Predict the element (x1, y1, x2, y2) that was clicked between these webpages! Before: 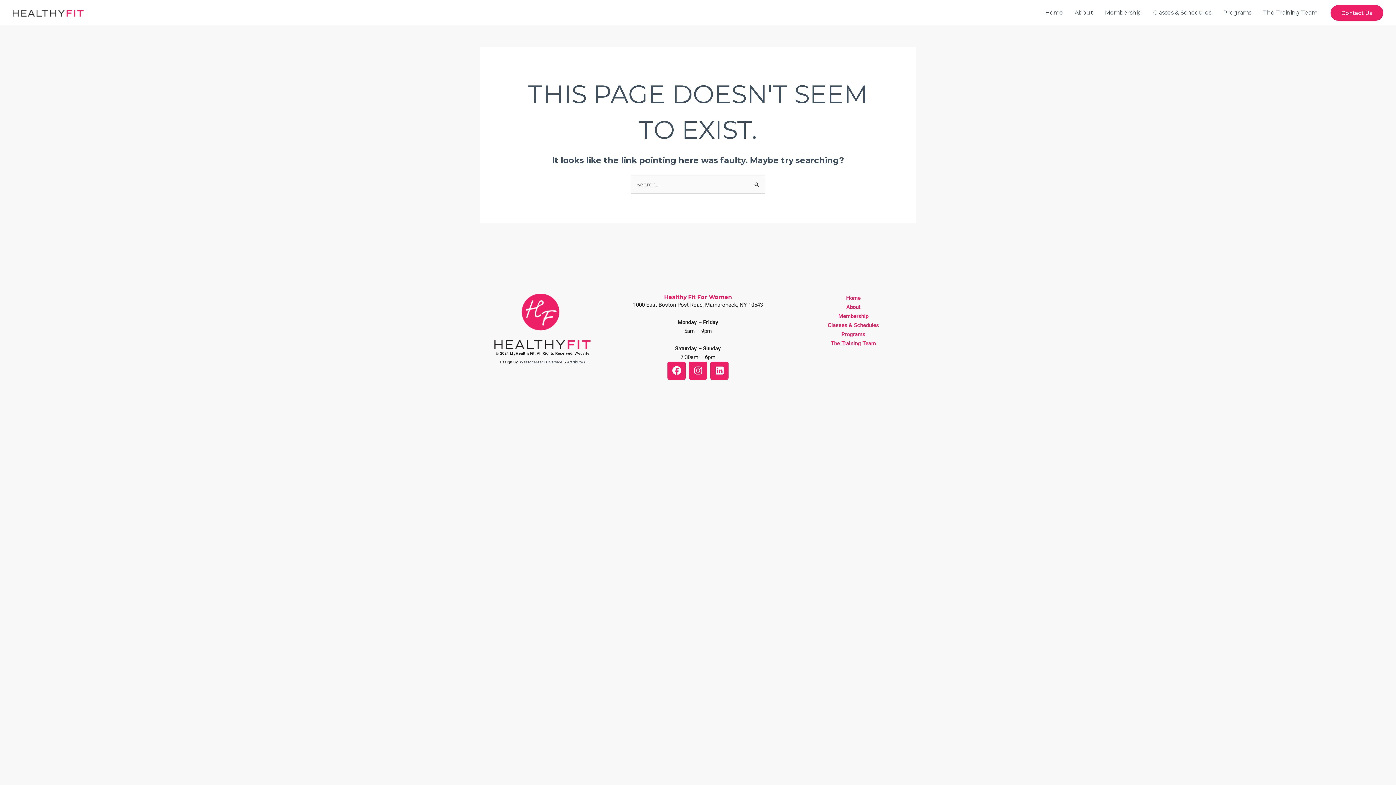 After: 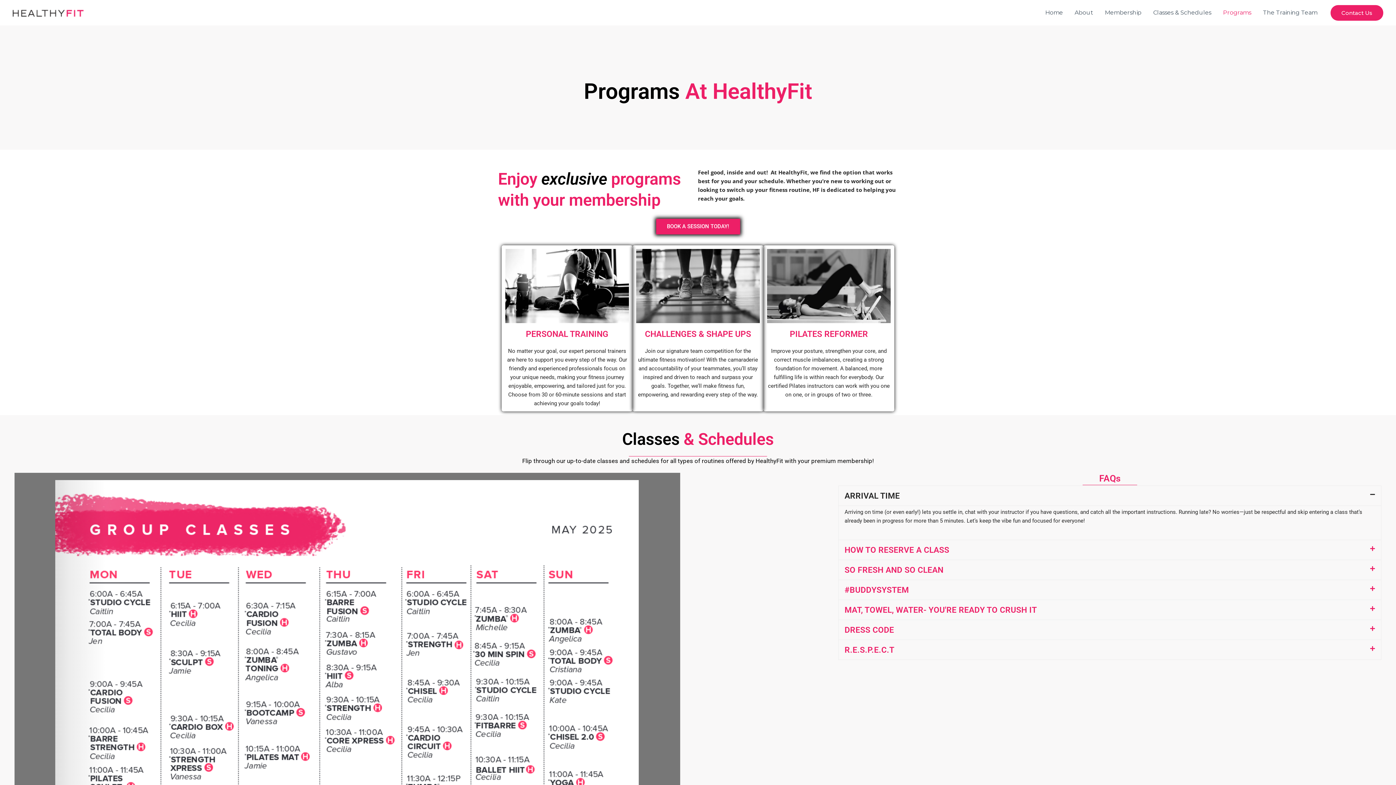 Action: bbox: (805, 330, 901, 339) label: Programs